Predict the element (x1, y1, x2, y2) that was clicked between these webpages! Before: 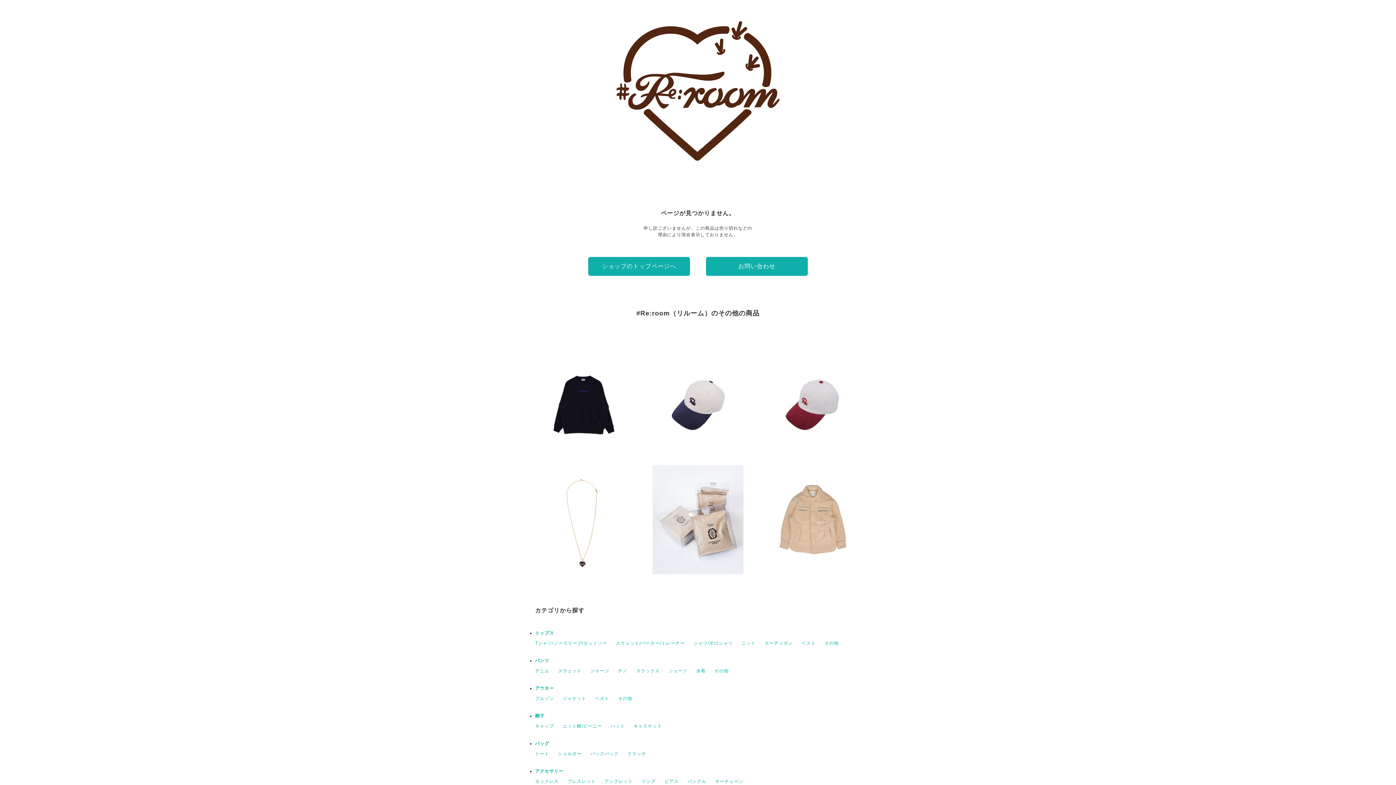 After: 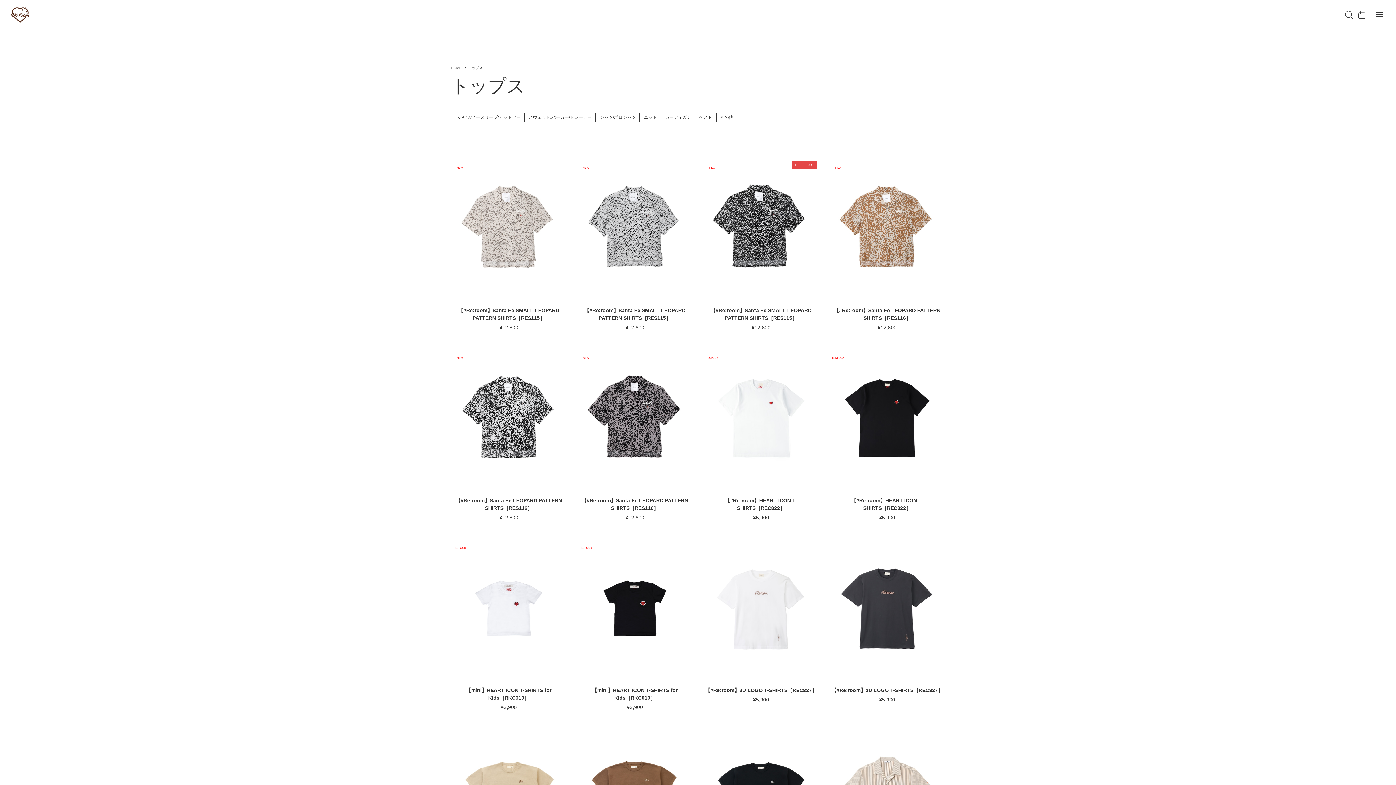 Action: bbox: (535, 630, 554, 636) label: トップス